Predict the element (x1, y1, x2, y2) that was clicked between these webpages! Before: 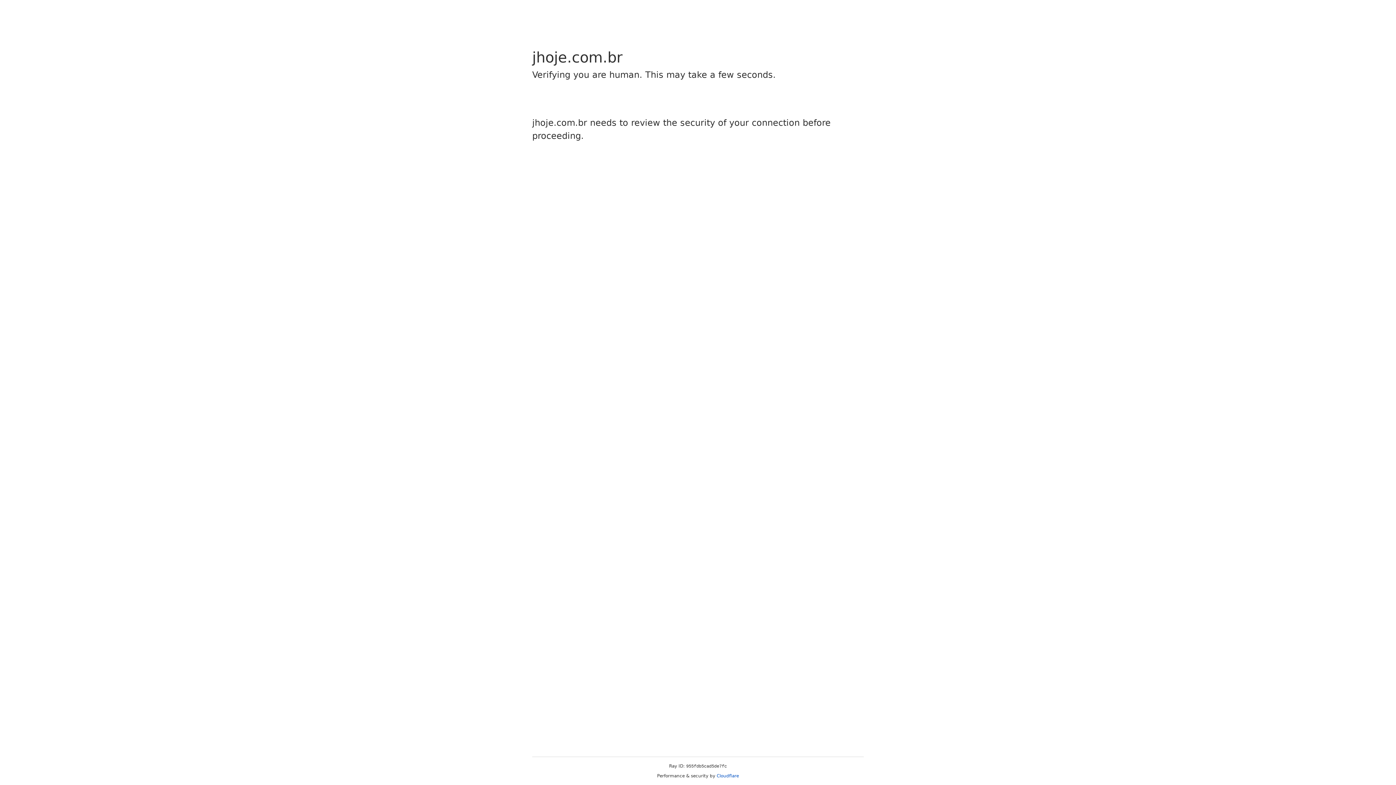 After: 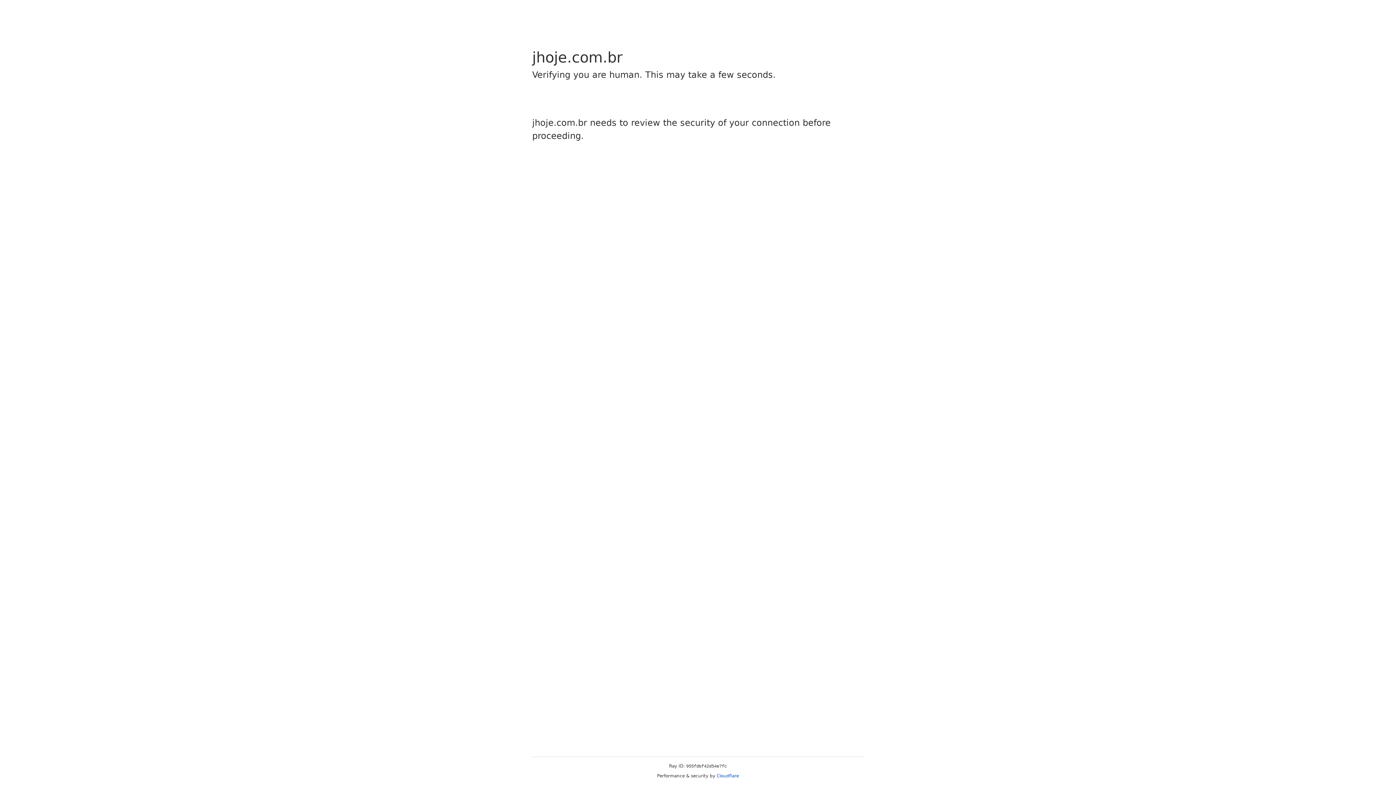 Action: label: Cloudflare bbox: (716, 773, 739, 778)